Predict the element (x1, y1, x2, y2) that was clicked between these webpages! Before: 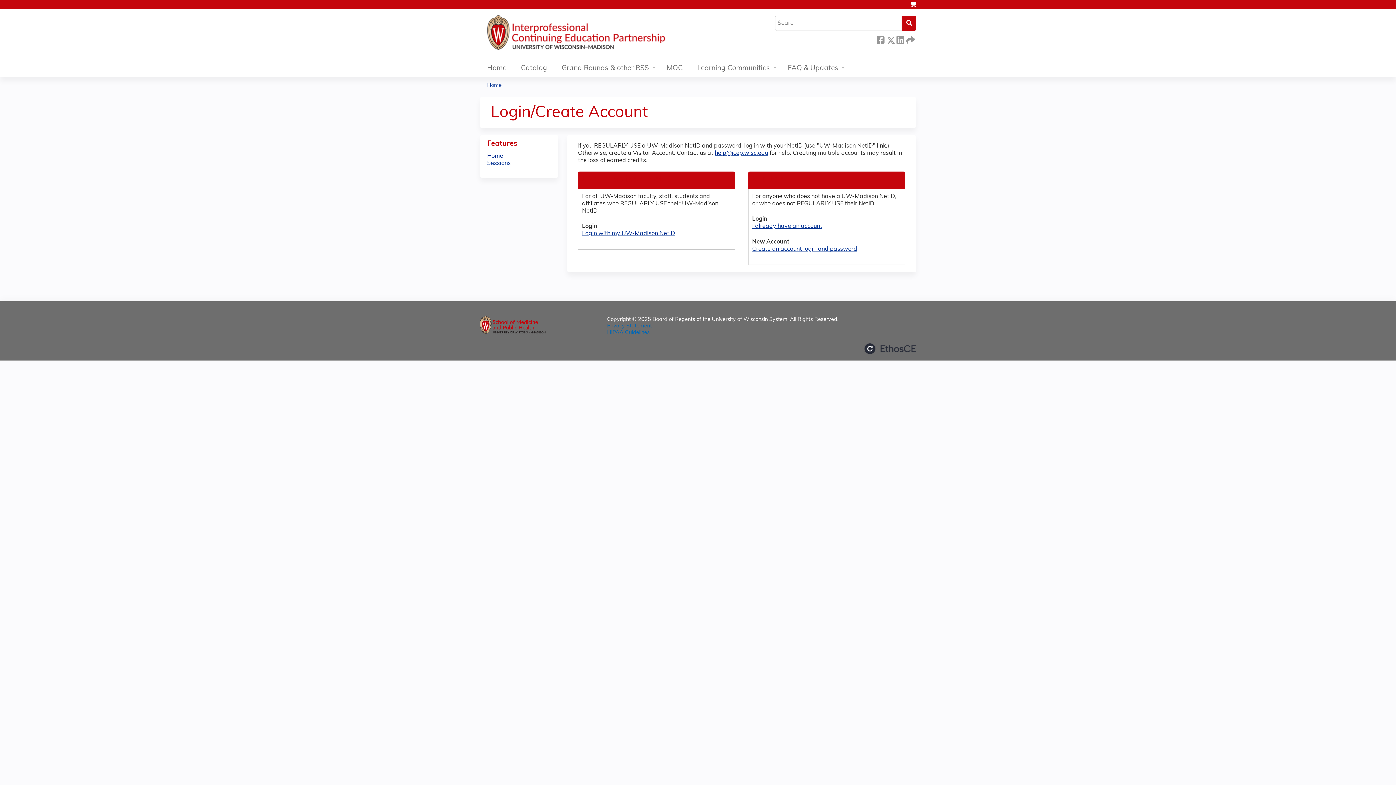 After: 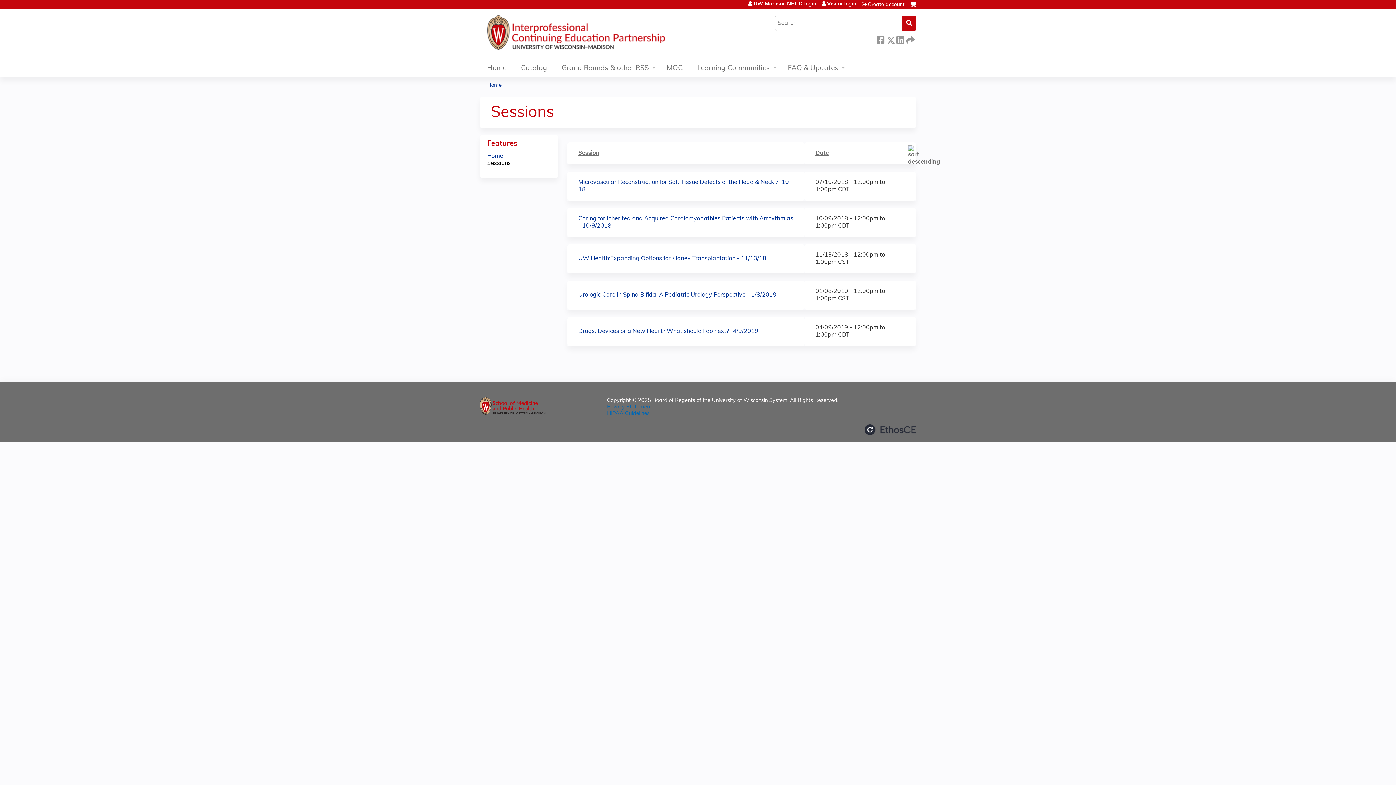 Action: bbox: (487, 160, 510, 166) label: Sessions